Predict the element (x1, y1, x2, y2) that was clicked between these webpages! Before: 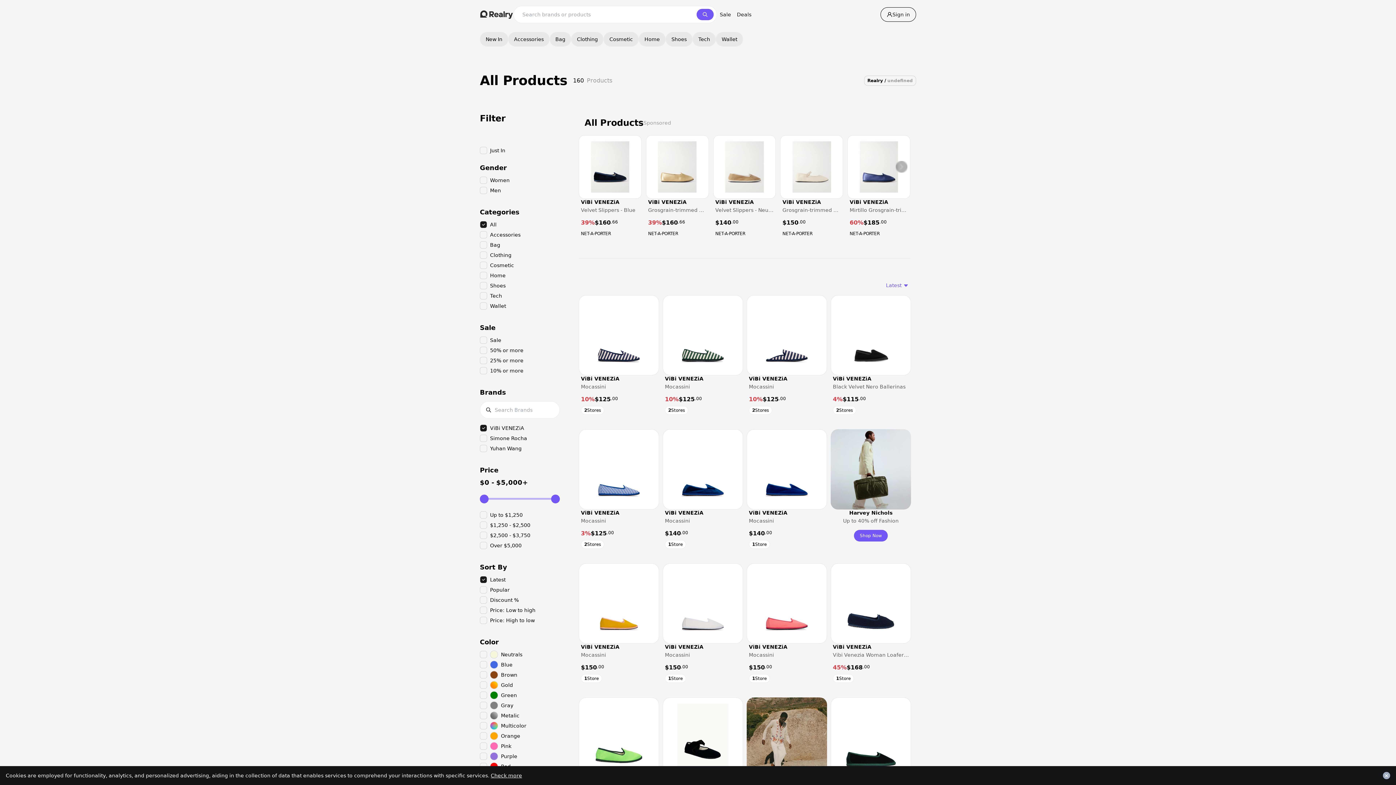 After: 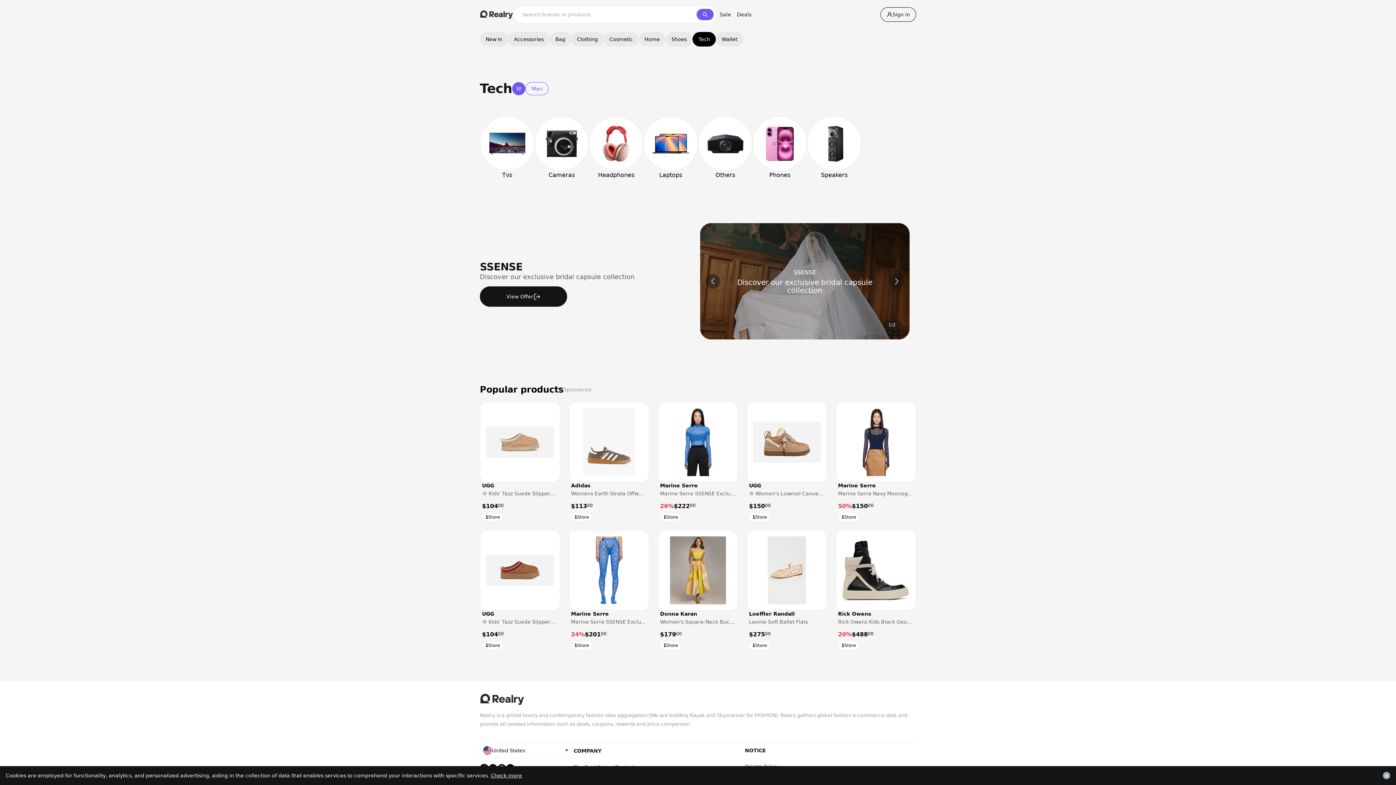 Action: bbox: (692, 32, 716, 46) label: Tech